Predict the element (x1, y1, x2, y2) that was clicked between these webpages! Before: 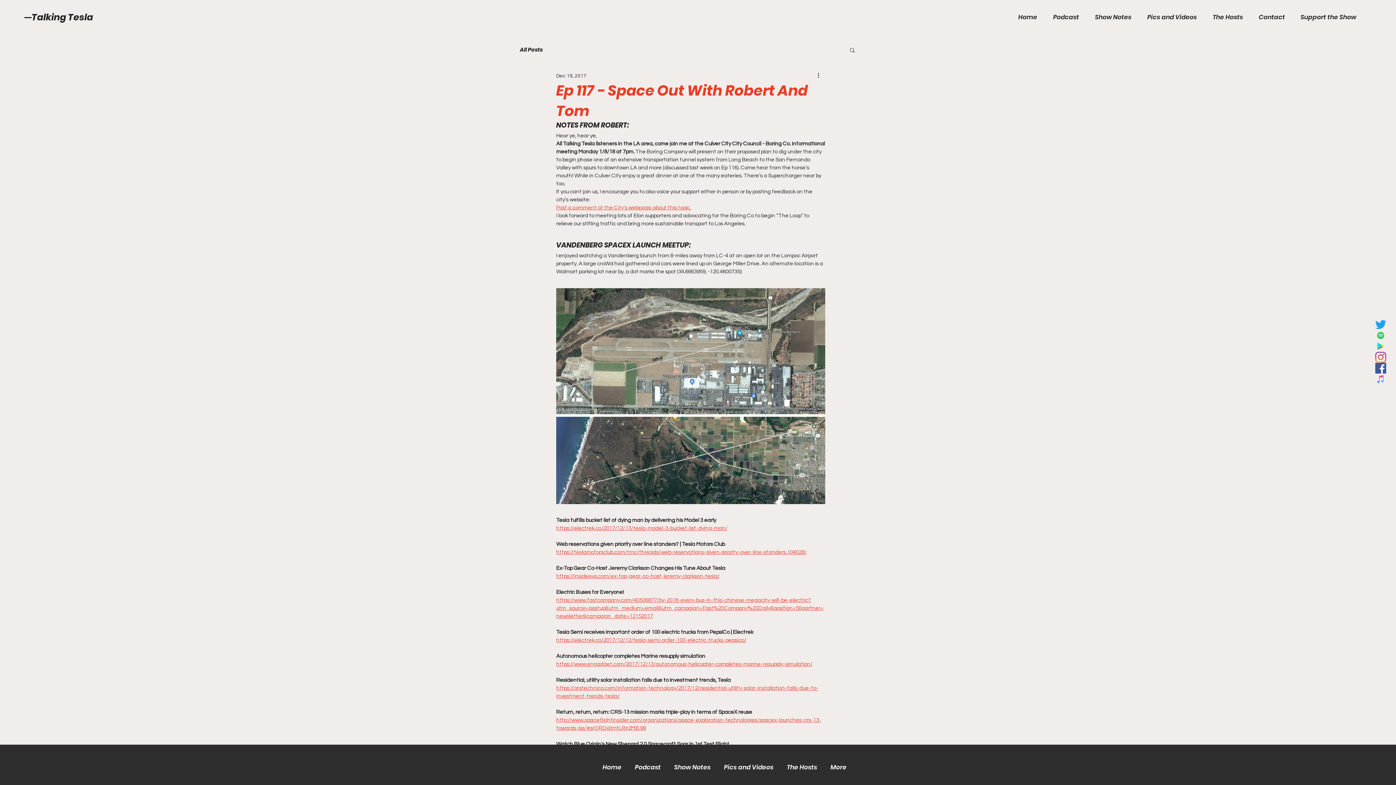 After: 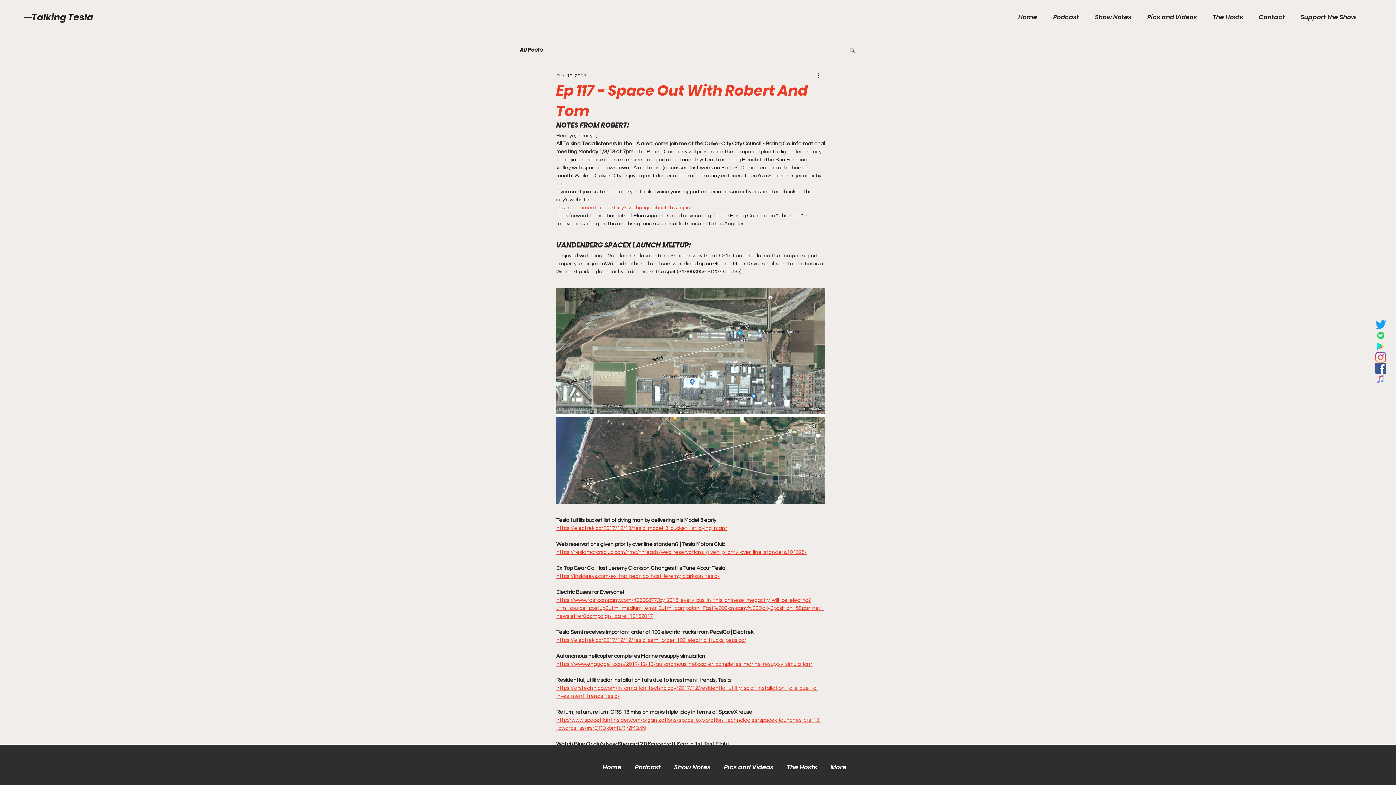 Action: bbox: (1375, 319, 1386, 330) label: Twitter